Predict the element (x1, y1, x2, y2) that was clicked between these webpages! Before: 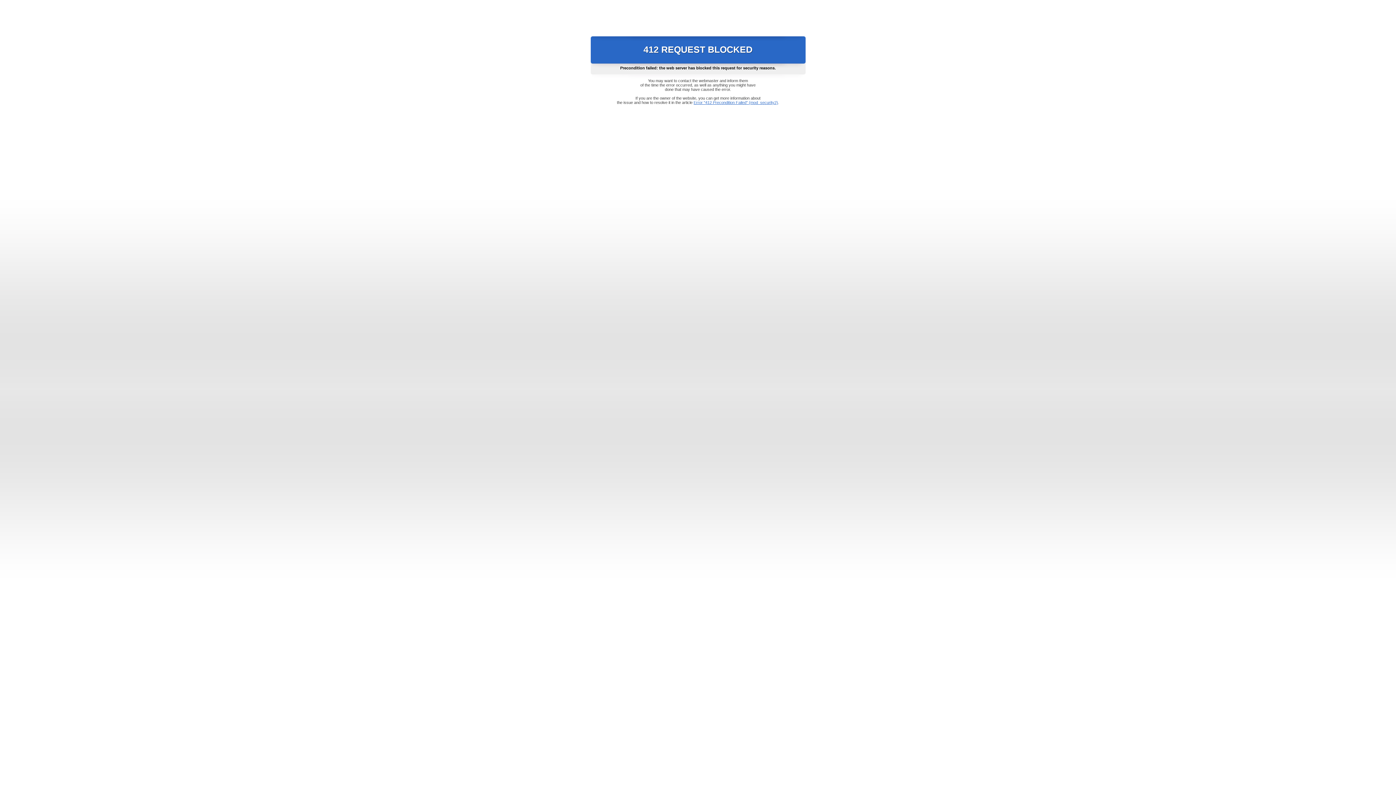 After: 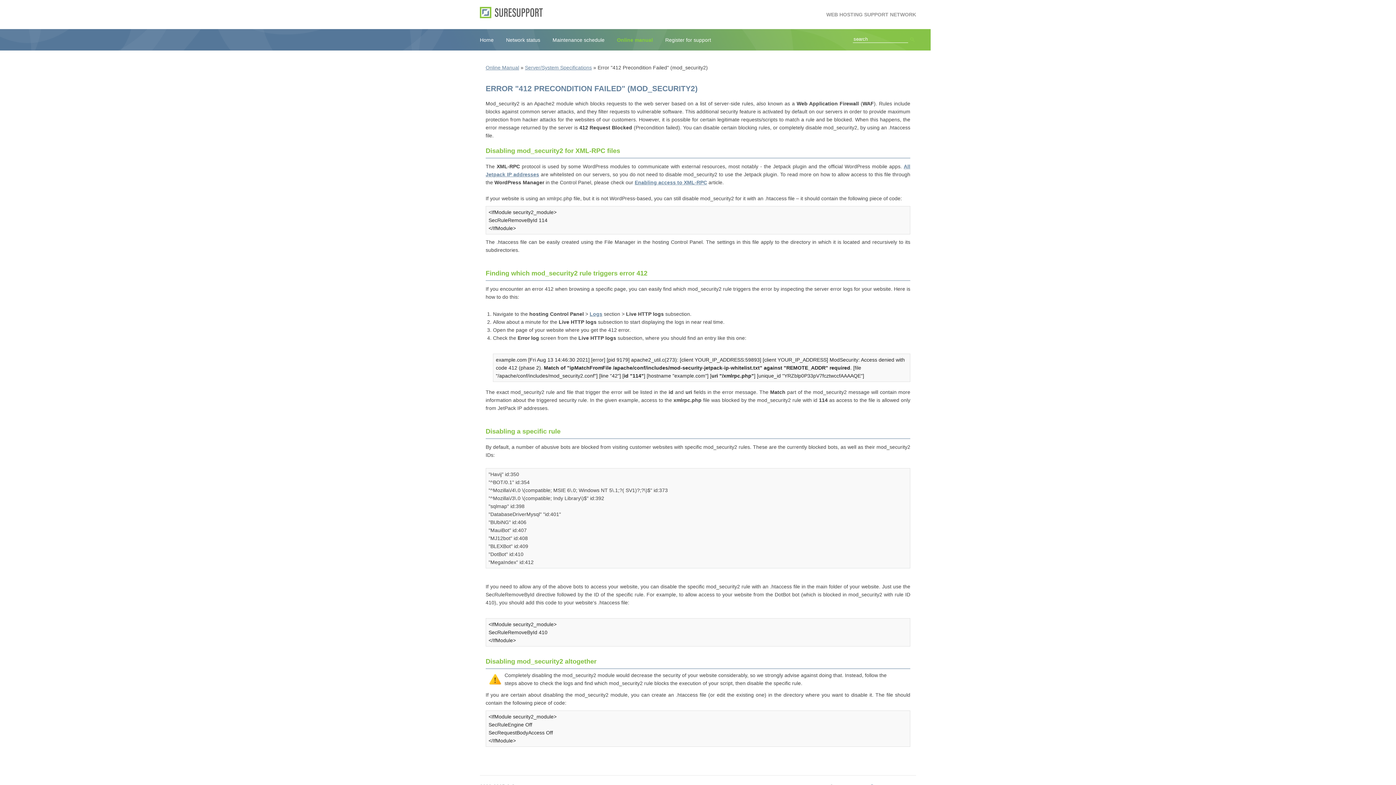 Action: label: Error "412 Precondition Failed" (mod_security2) bbox: (693, 100, 778, 104)